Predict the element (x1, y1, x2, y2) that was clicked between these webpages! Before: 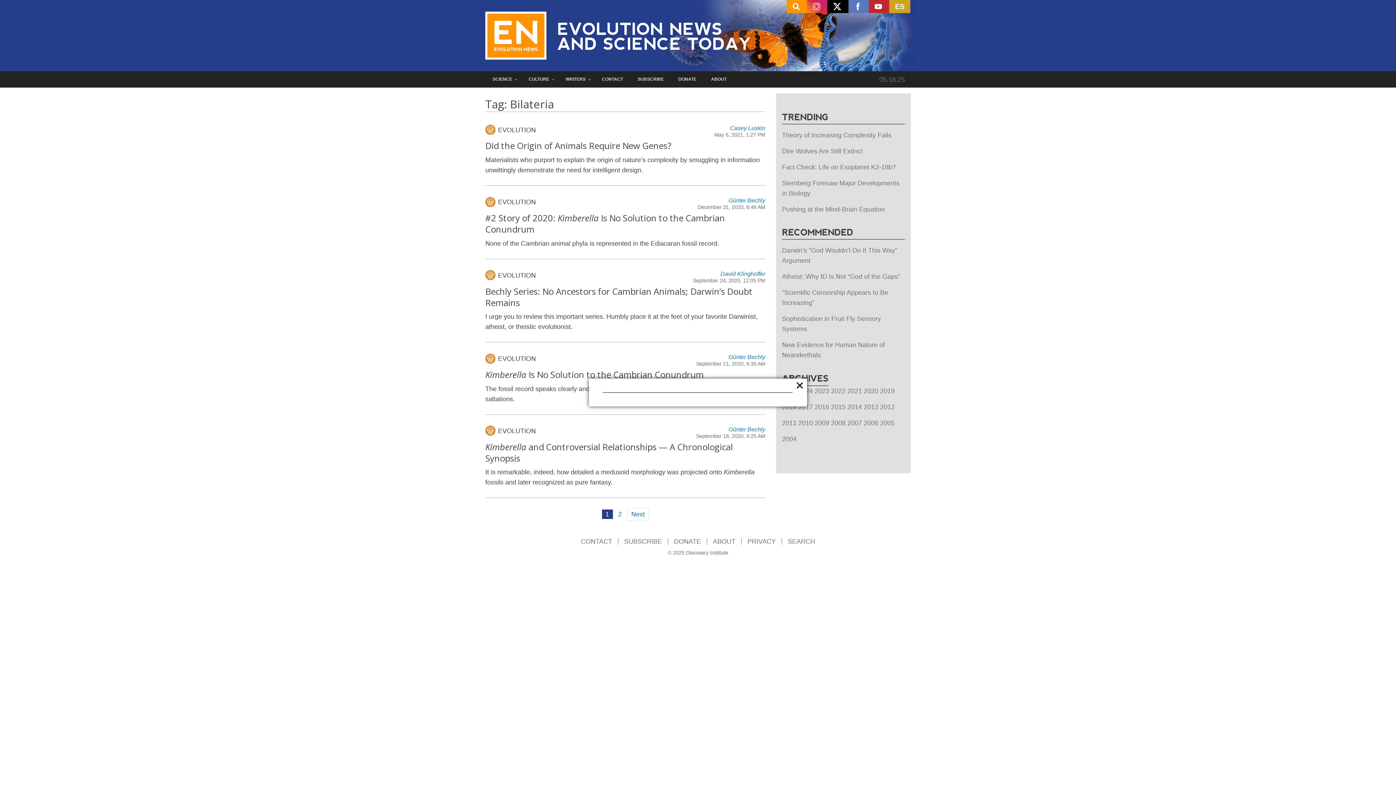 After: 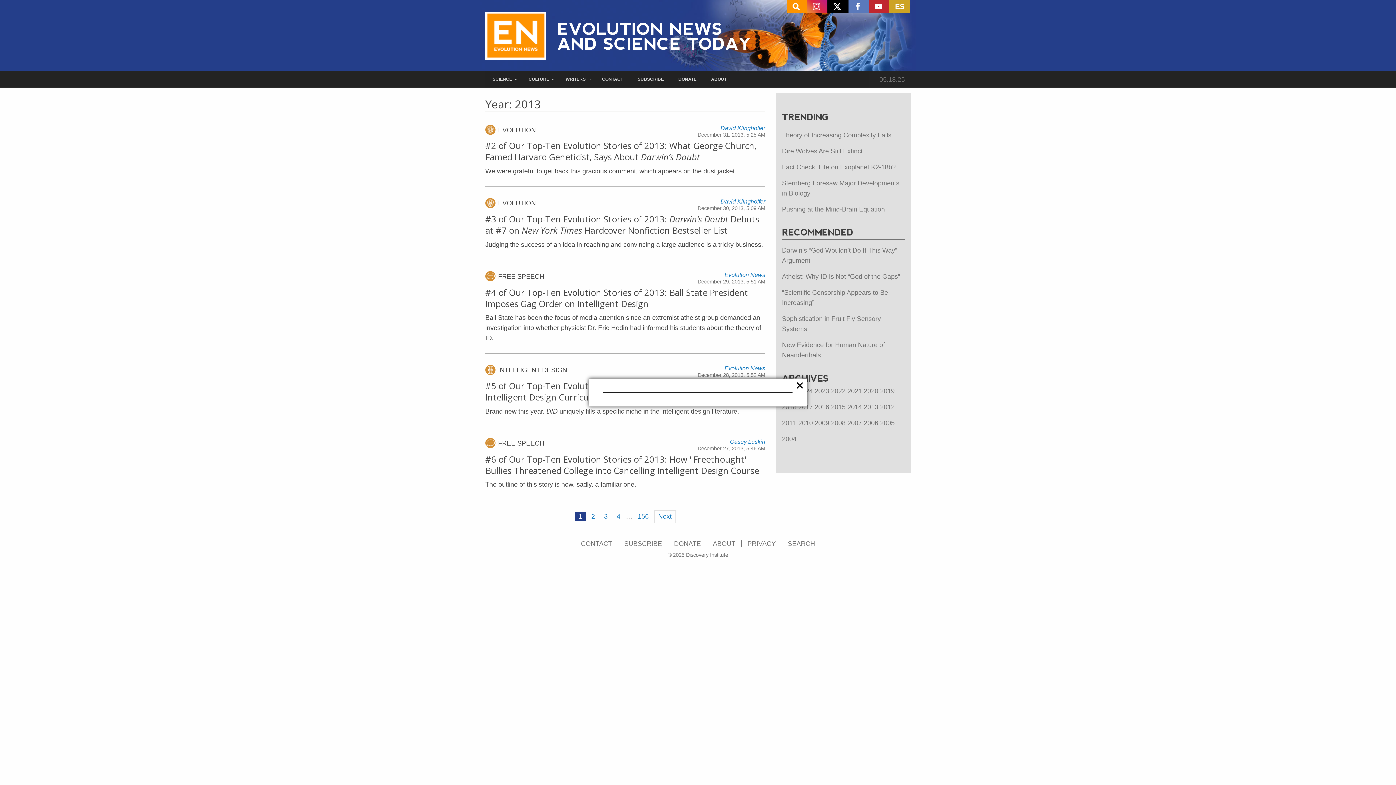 Action: bbox: (864, 403, 878, 411) label: 2013